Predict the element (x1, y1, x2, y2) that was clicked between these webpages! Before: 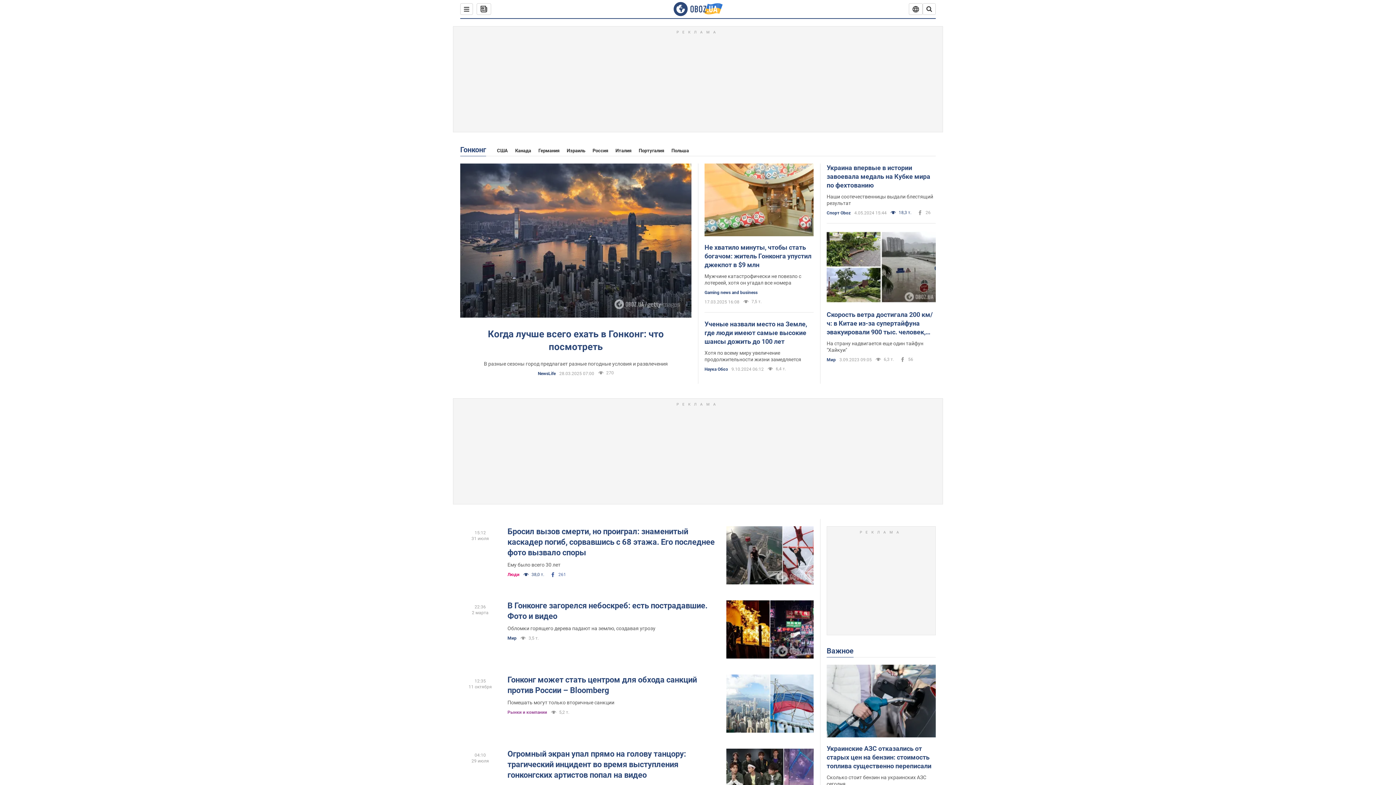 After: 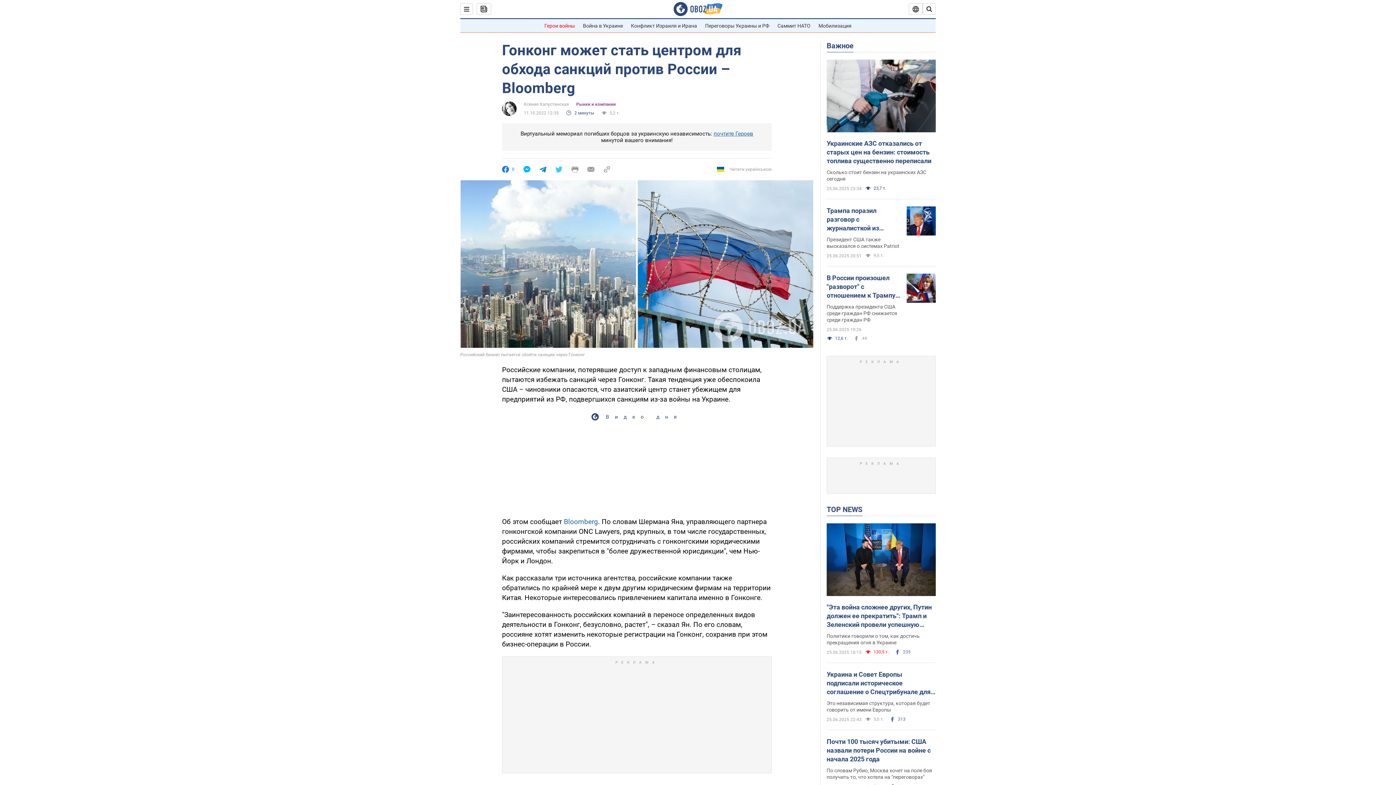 Action: label: Помешать могут только вторичные санкции bbox: (507, 699, 721, 706)